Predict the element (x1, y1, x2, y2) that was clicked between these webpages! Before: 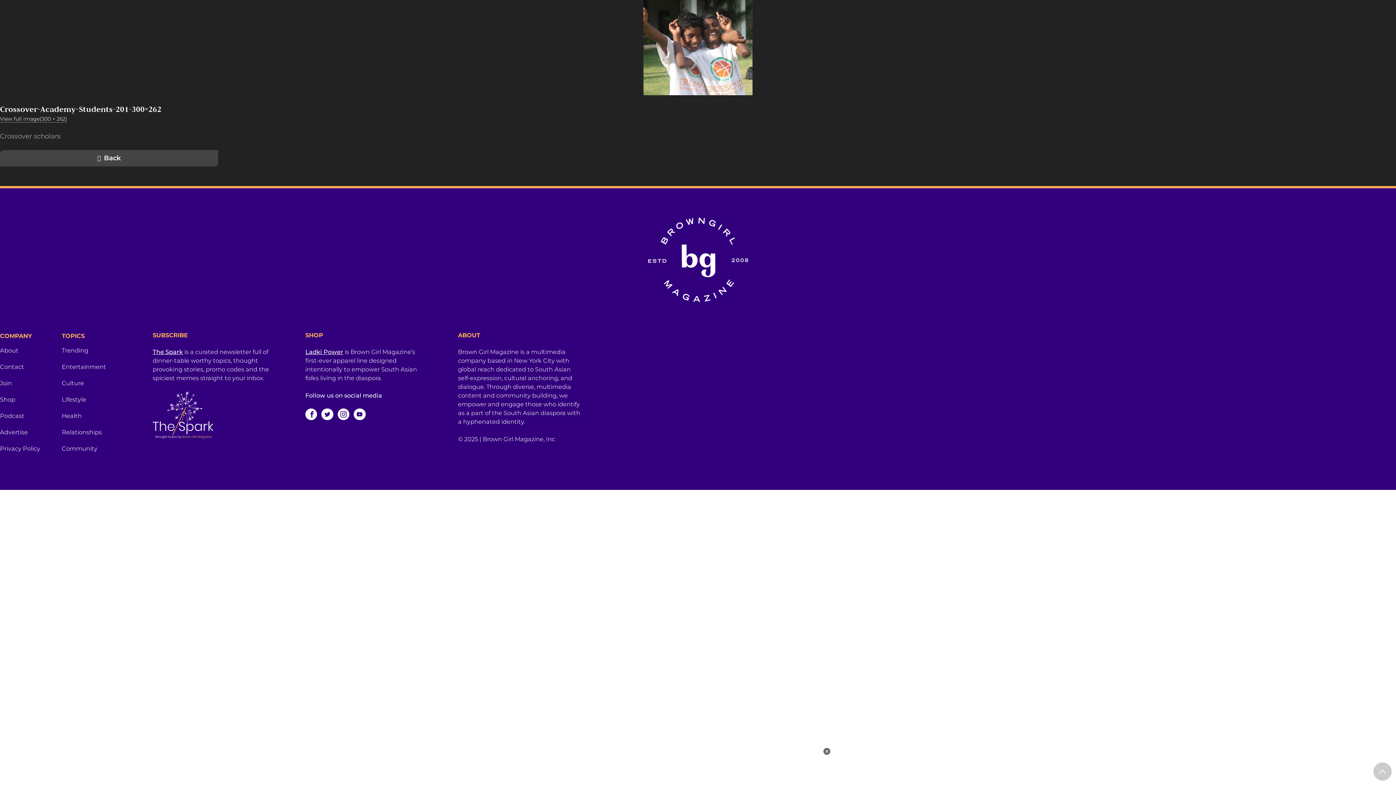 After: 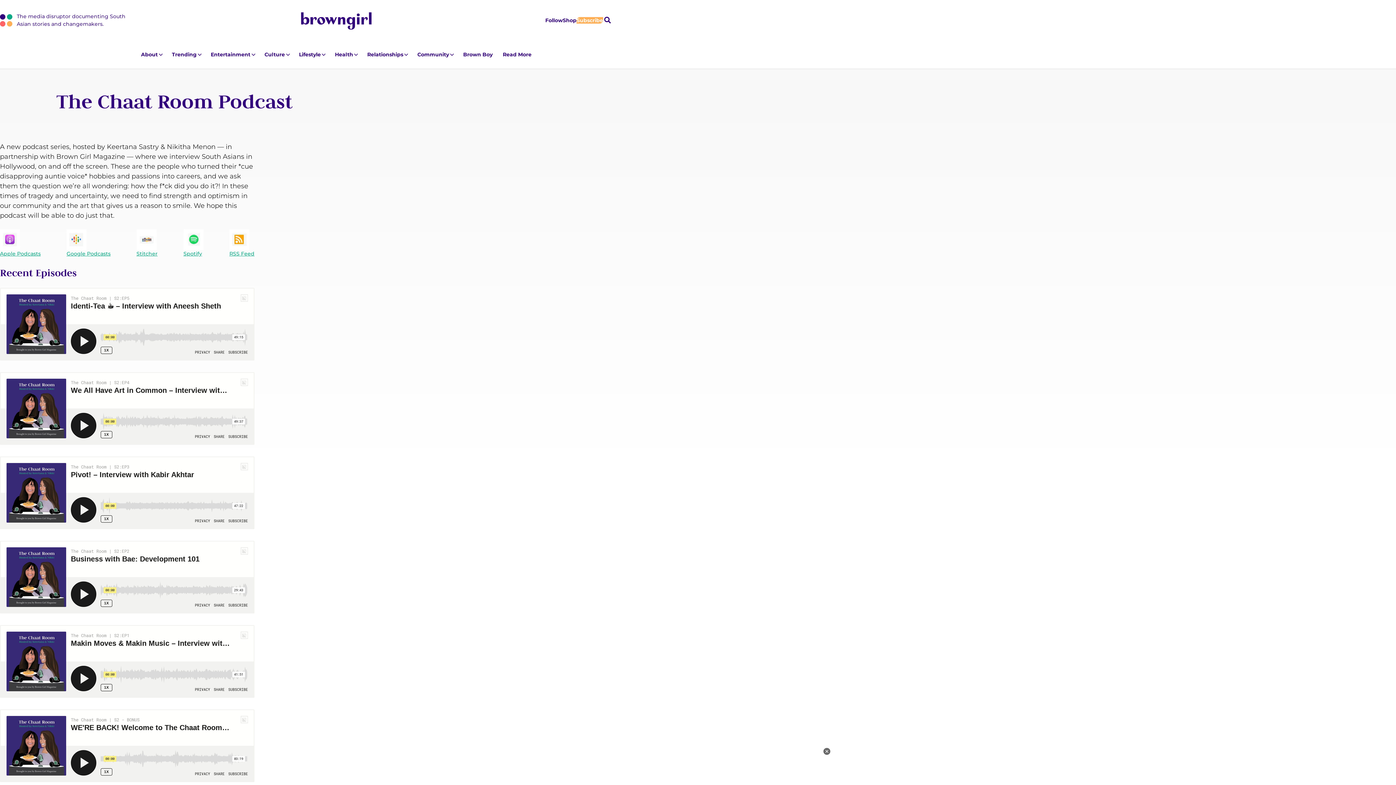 Action: bbox: (0, 411, 61, 427) label: Podcast